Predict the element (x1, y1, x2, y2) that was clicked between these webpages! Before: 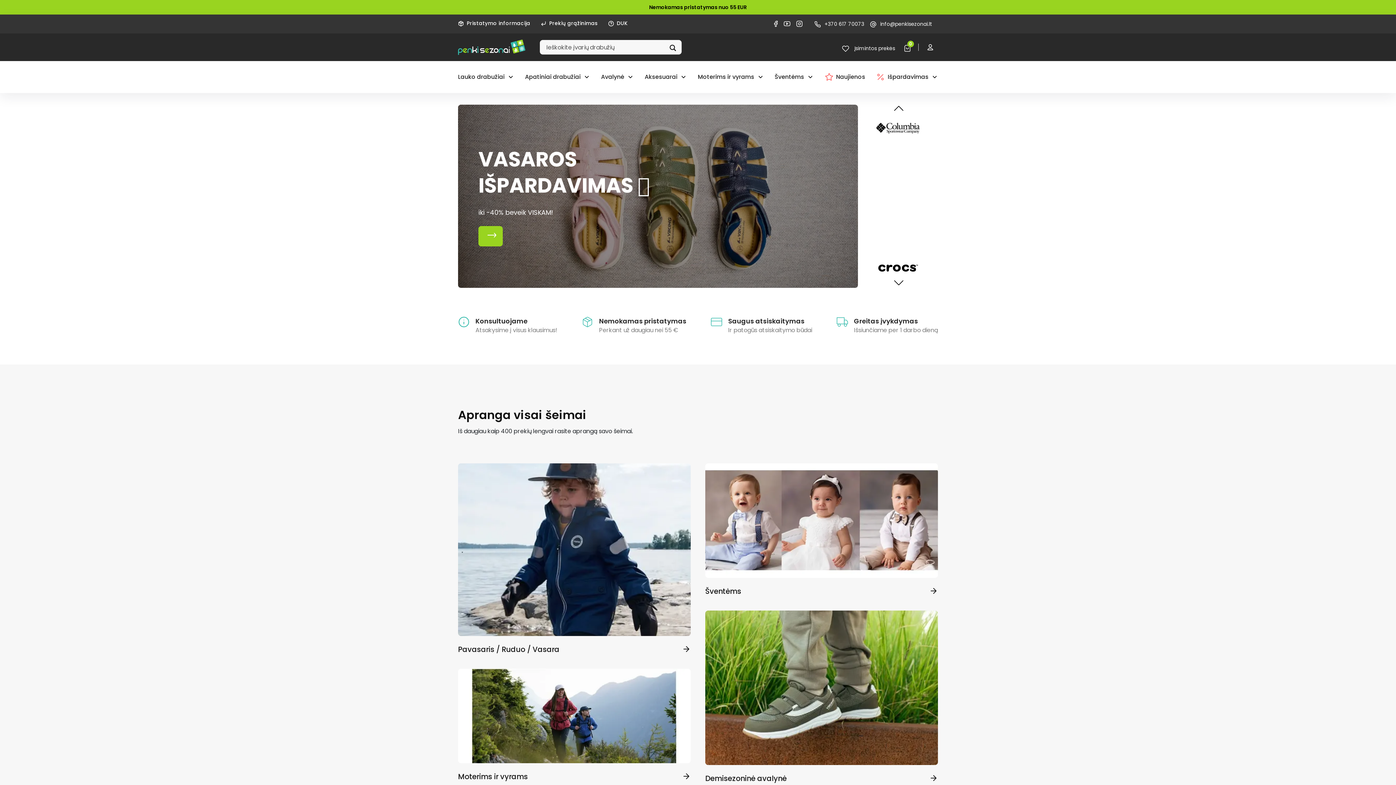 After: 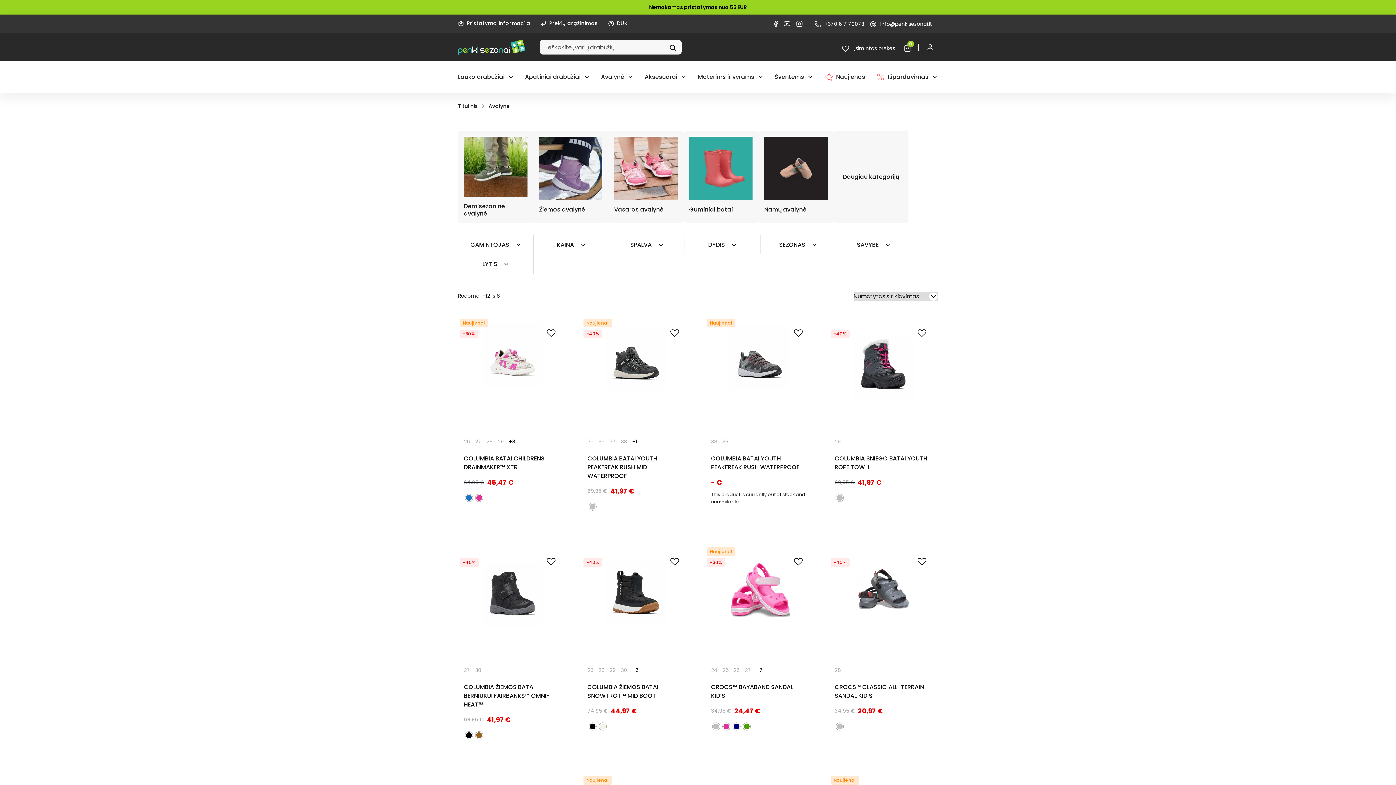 Action: bbox: (601, 61, 633, 93) label: Avalynė